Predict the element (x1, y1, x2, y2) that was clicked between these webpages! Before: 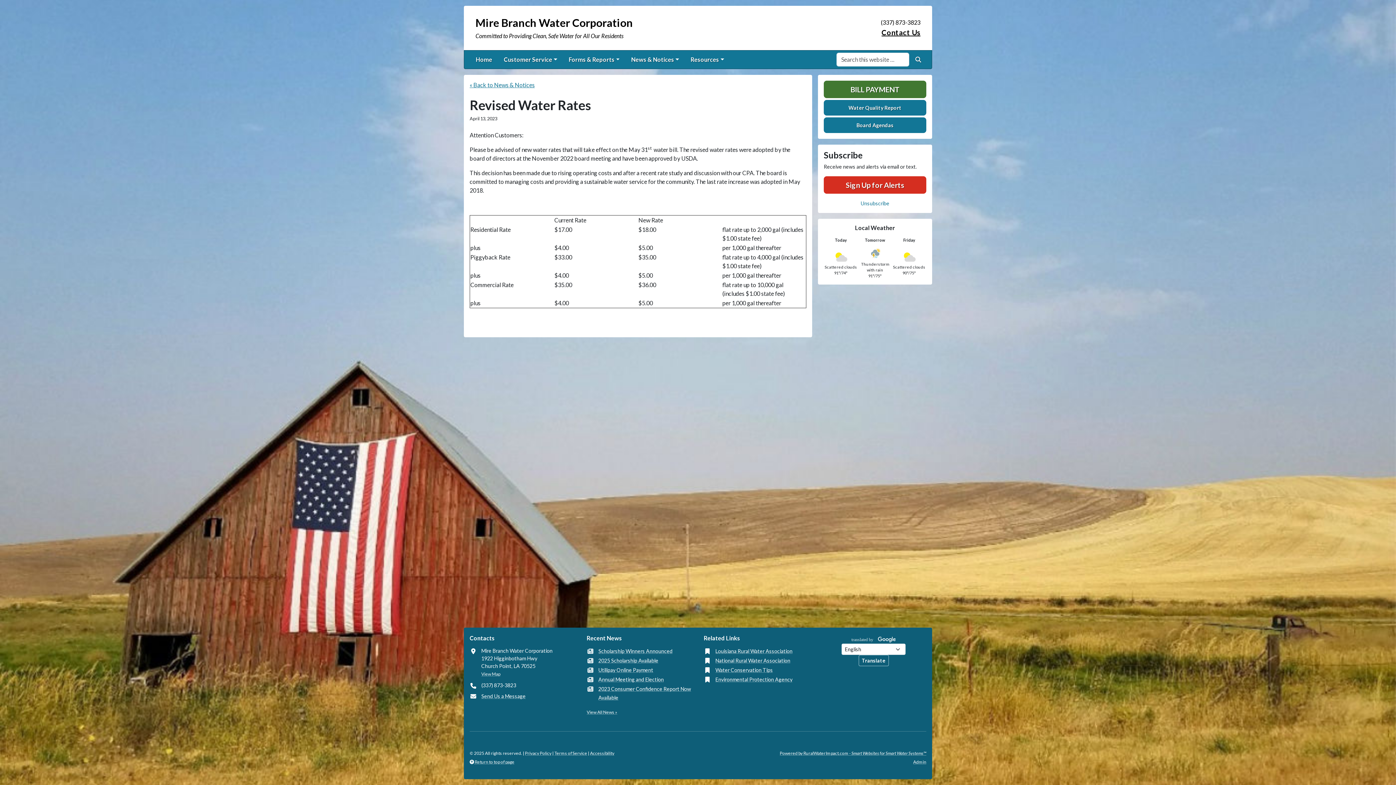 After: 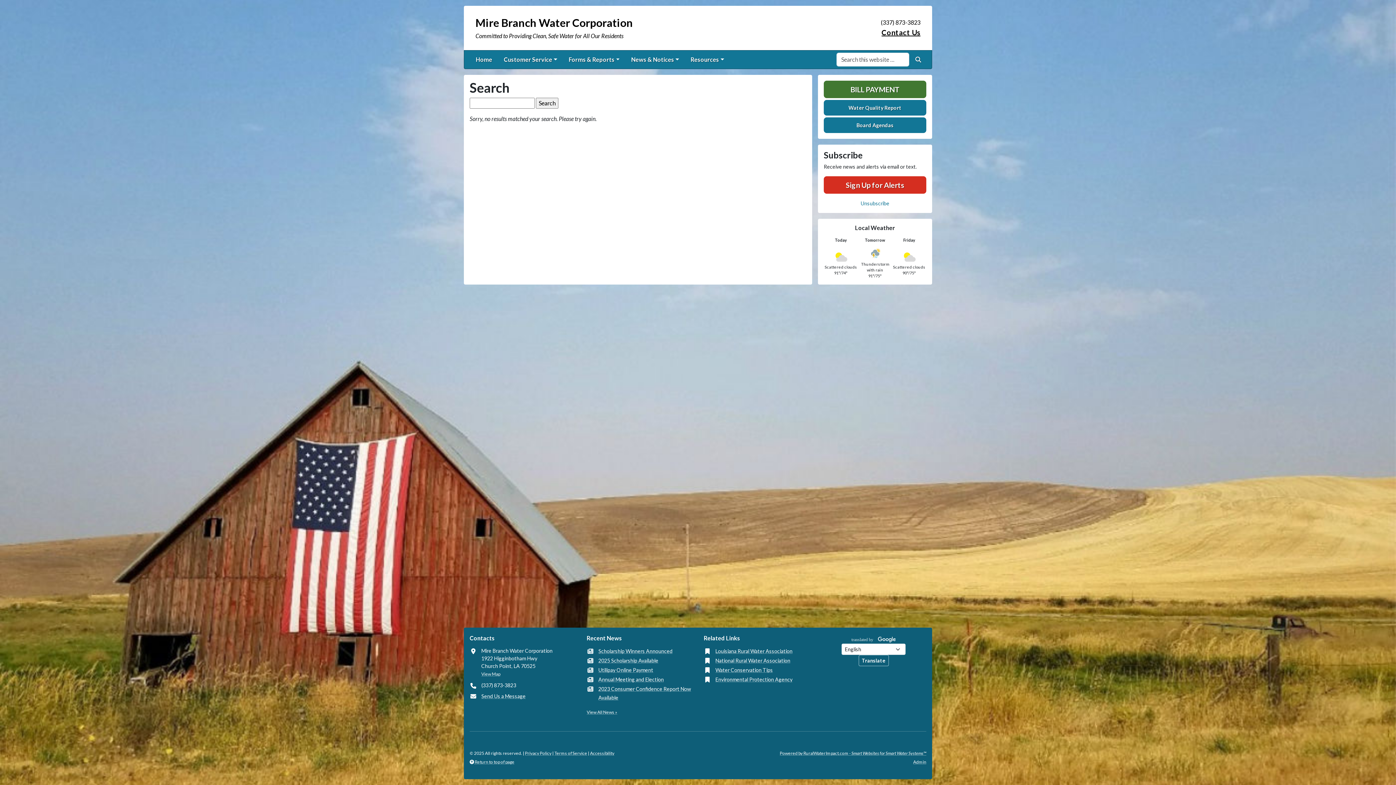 Action: label: Search bbox: (910, 52, 926, 66)